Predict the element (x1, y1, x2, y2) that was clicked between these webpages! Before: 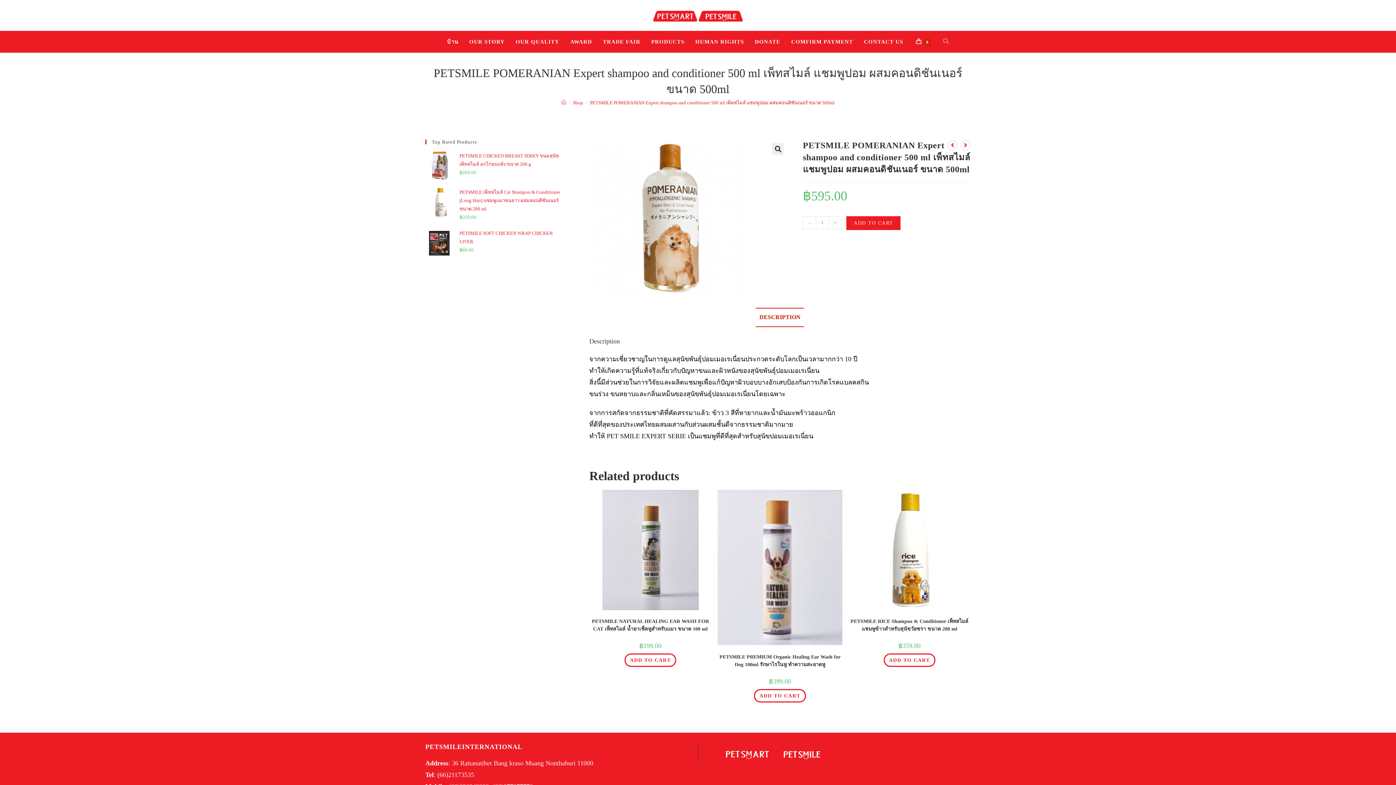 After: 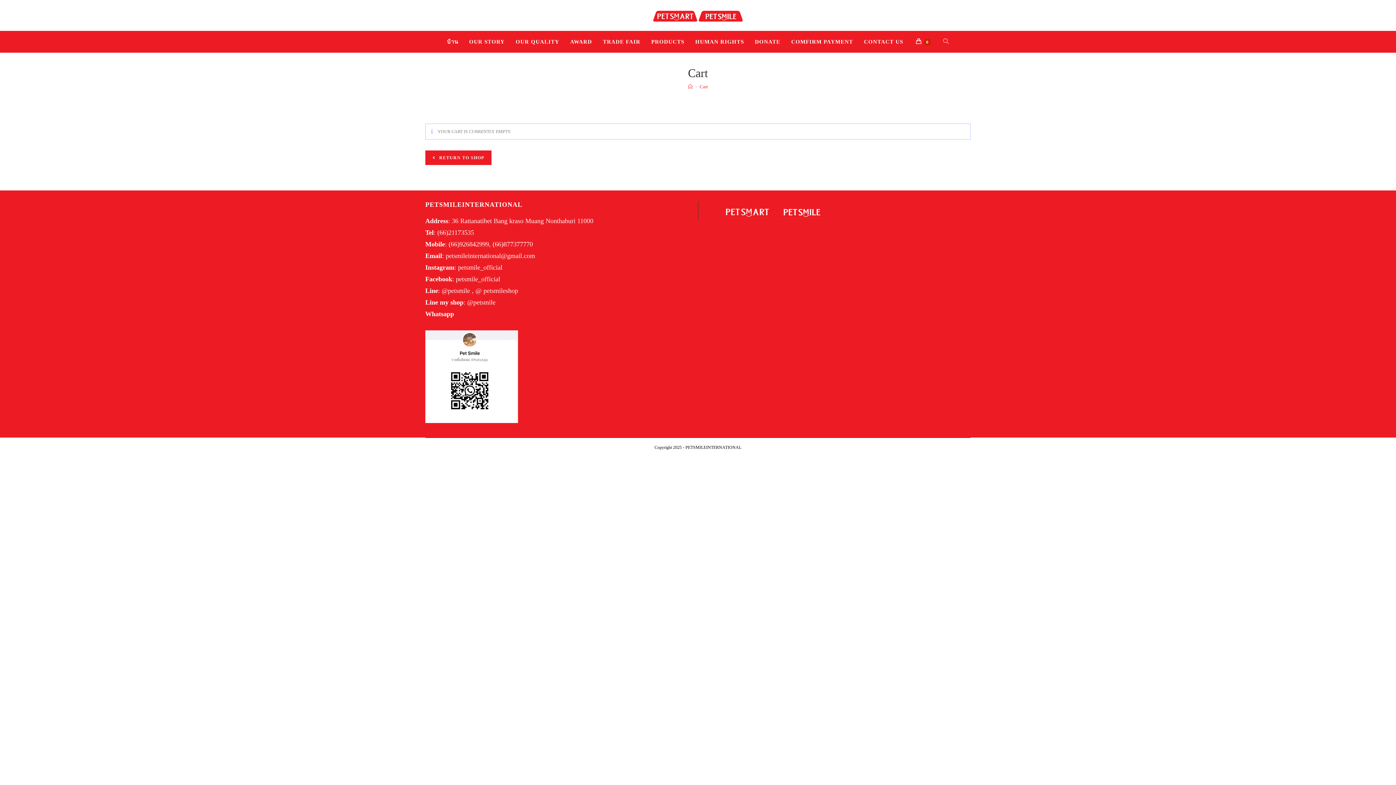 Action: bbox: (910, 30, 936, 52) label: 0